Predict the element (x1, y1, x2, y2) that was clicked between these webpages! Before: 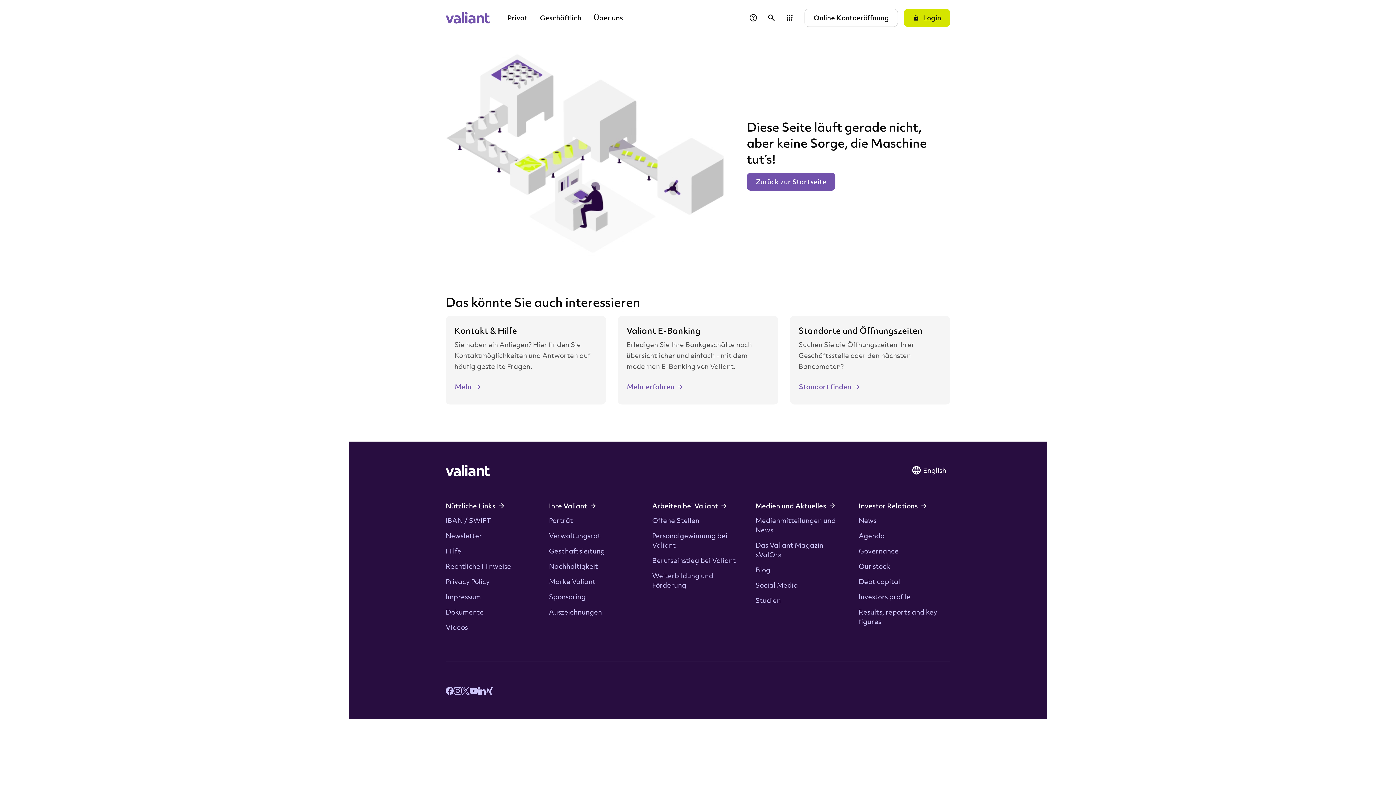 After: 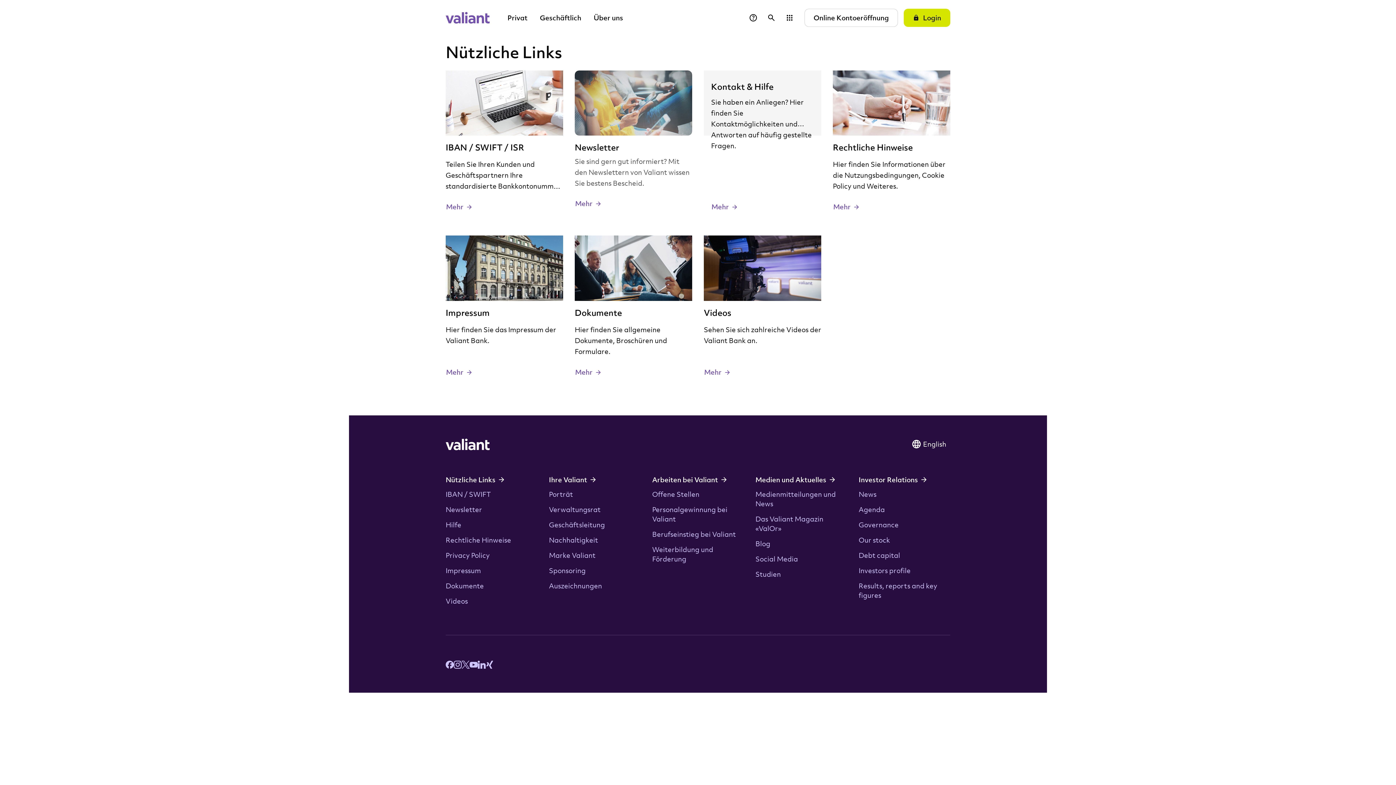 Action: bbox: (445, 501, 504, 510) label: Nützliche Links